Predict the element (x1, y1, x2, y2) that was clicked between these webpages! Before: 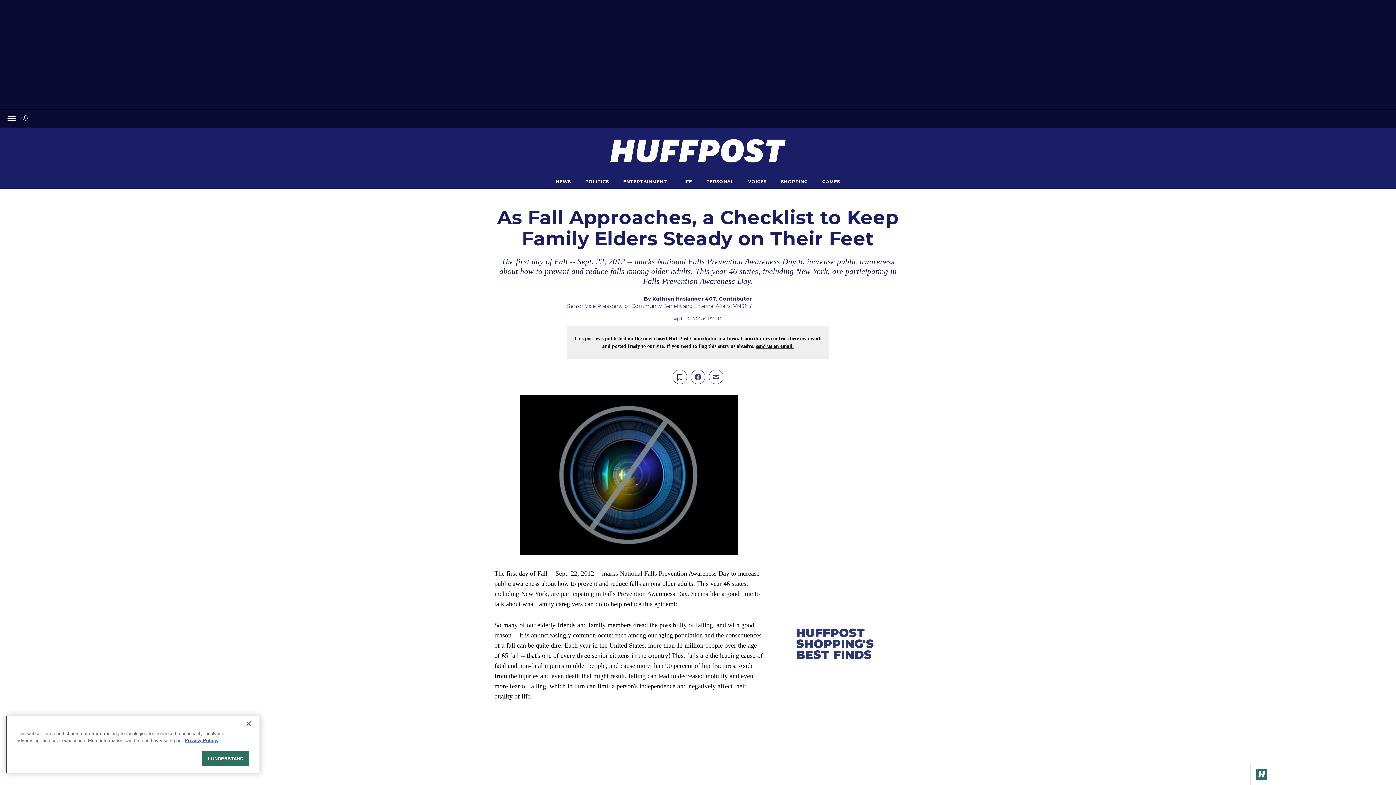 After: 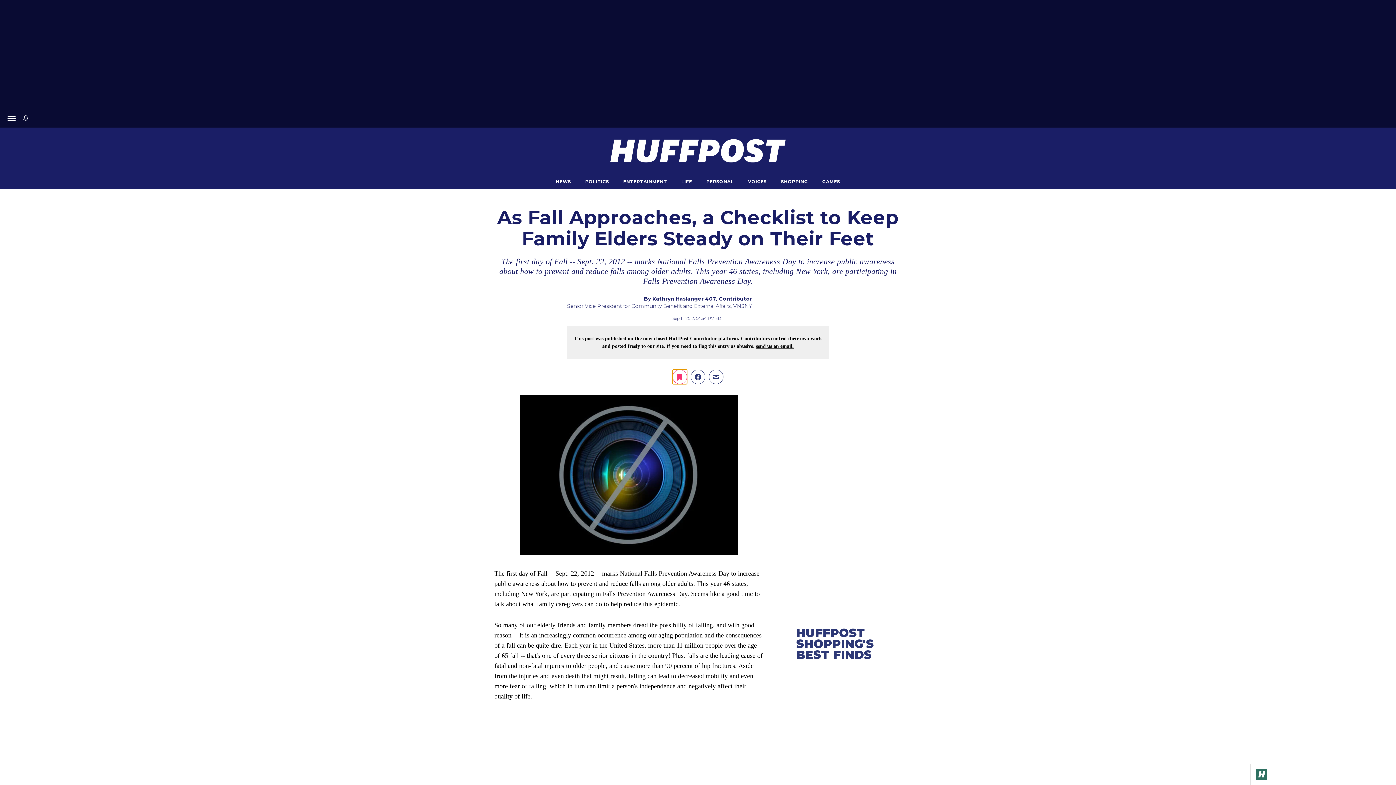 Action: bbox: (672, 369, 687, 384)